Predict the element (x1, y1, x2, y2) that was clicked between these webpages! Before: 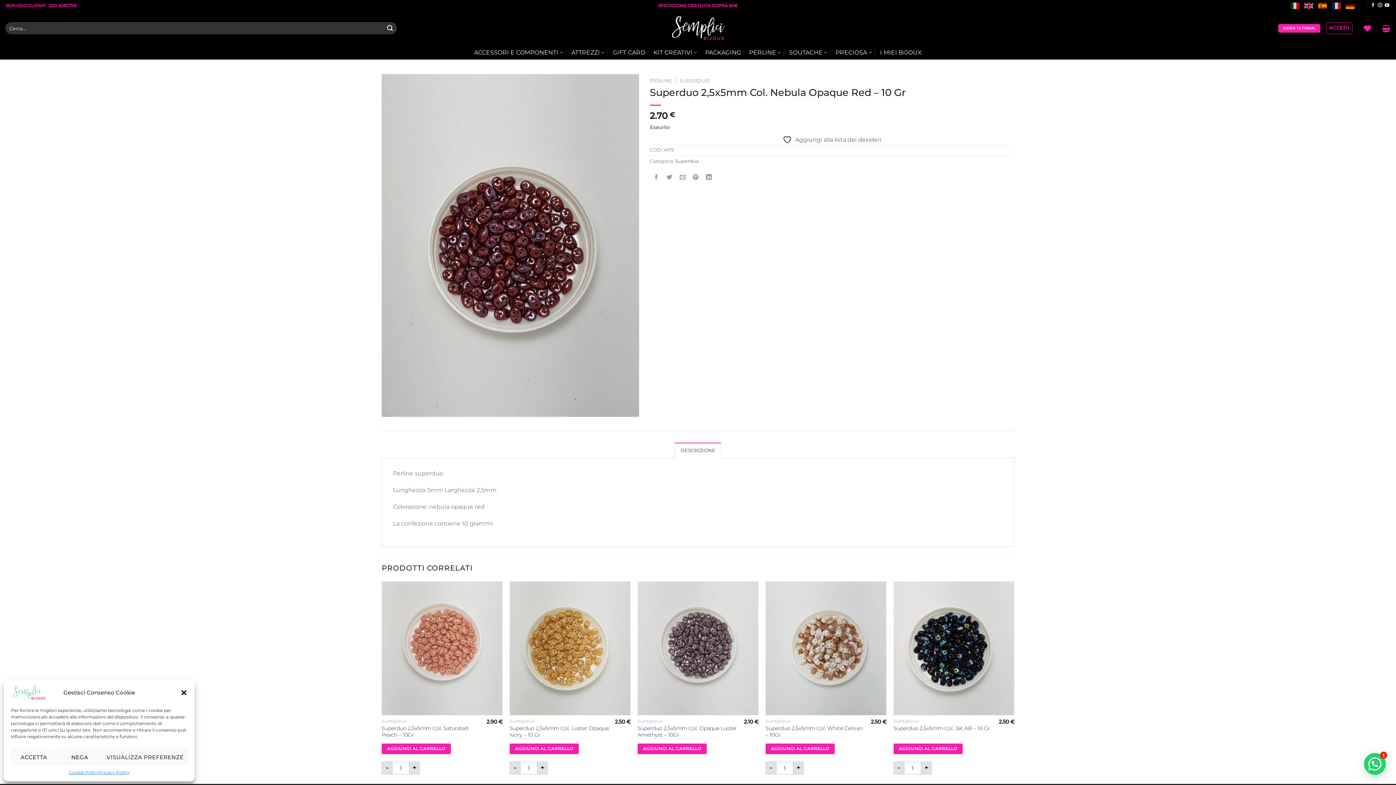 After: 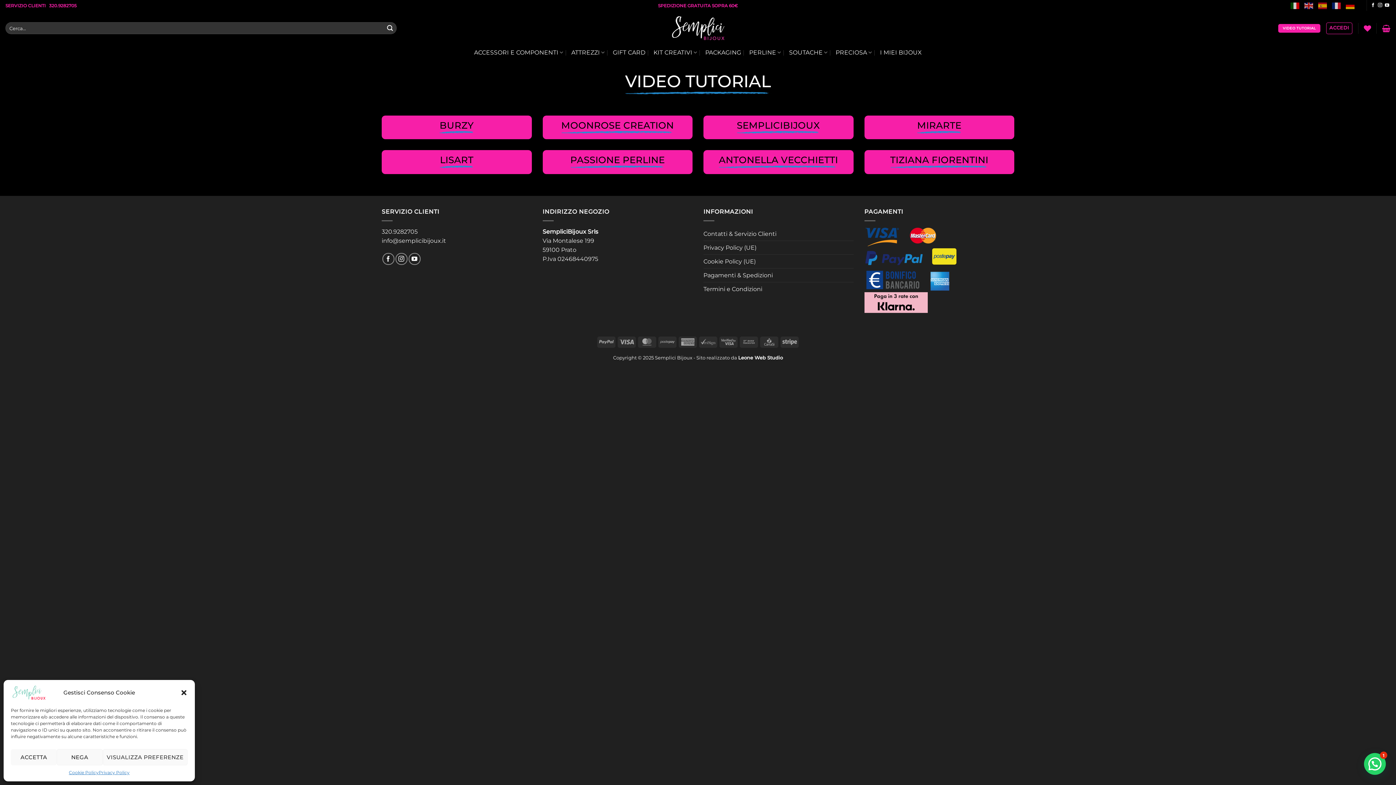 Action: label: VIDEO TUTORIAL bbox: (1278, 23, 1320, 32)